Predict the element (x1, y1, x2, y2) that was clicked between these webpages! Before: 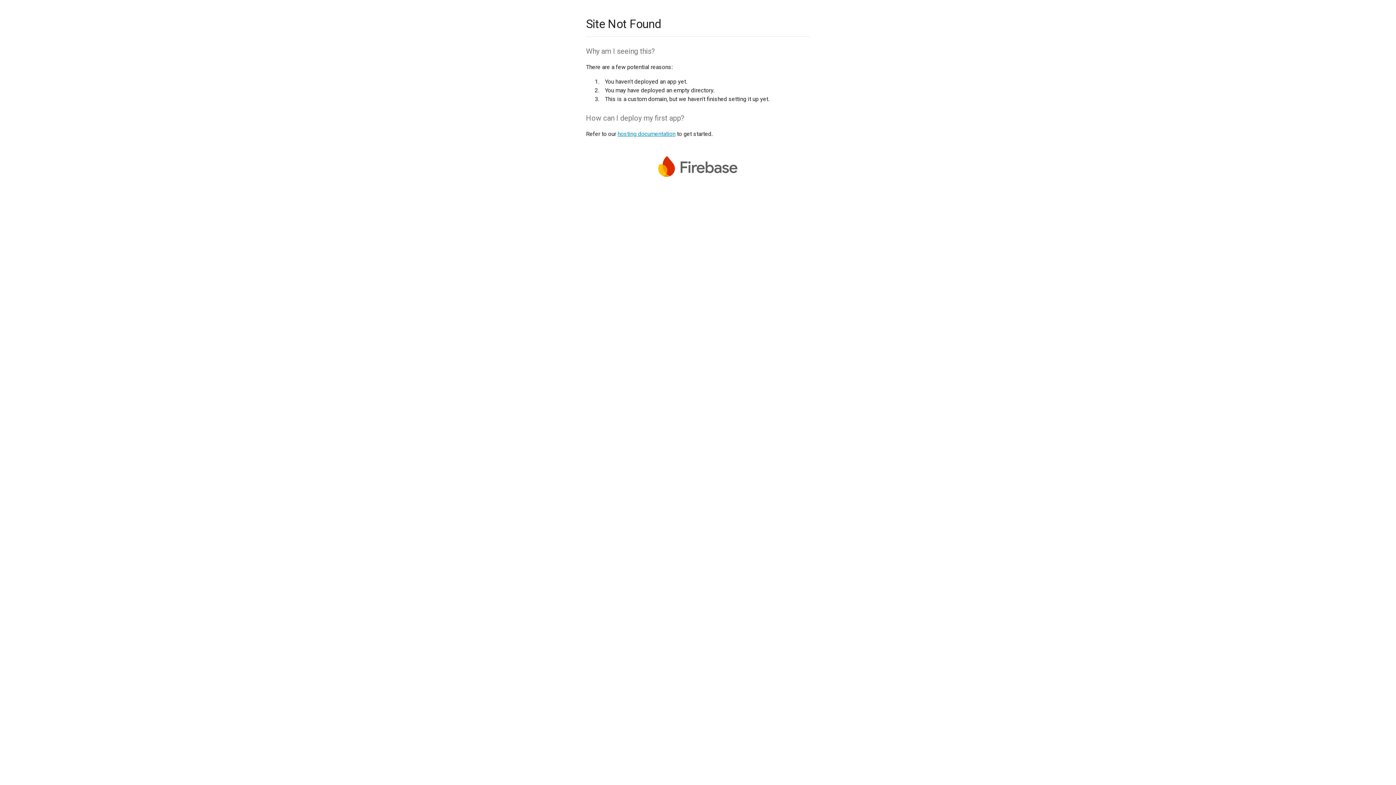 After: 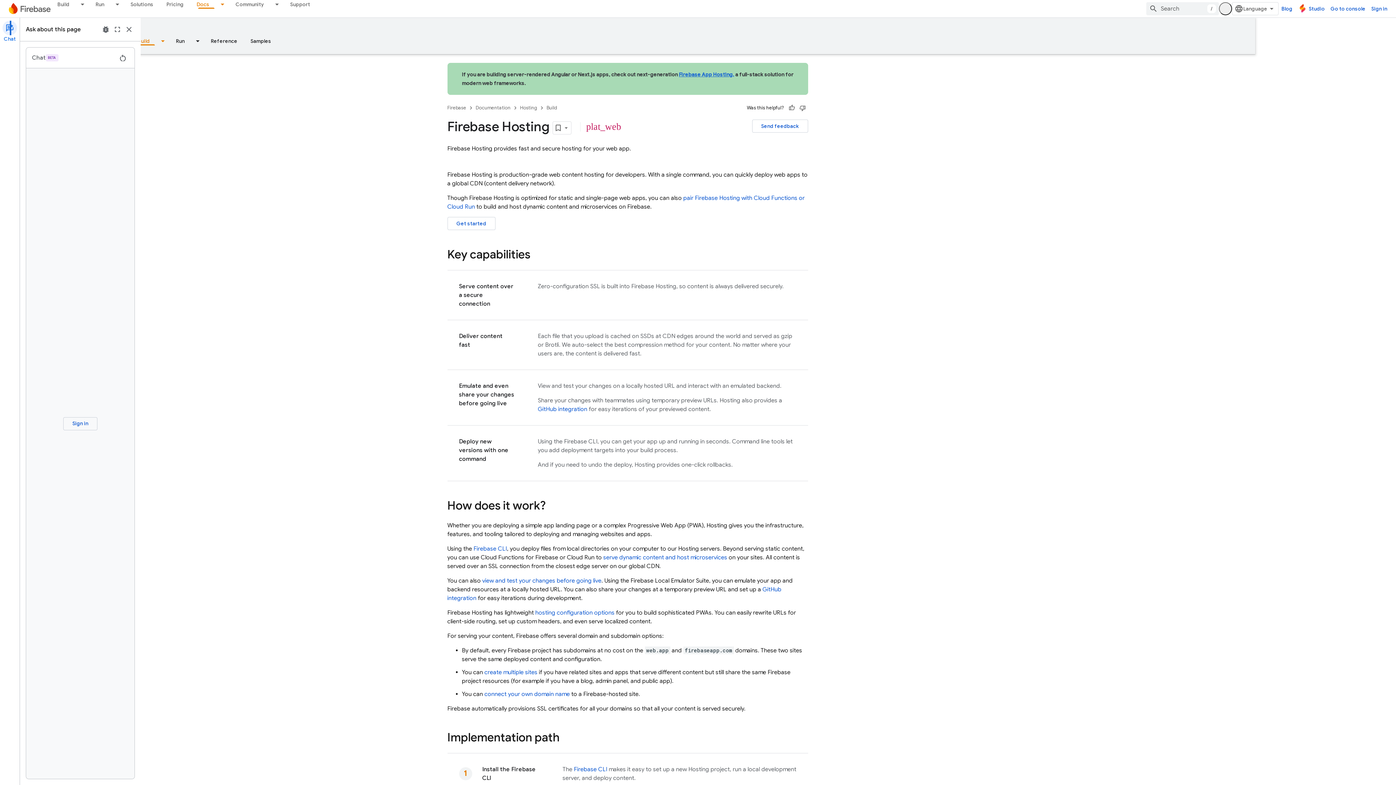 Action: label: hosting documentation bbox: (617, 130, 675, 137)